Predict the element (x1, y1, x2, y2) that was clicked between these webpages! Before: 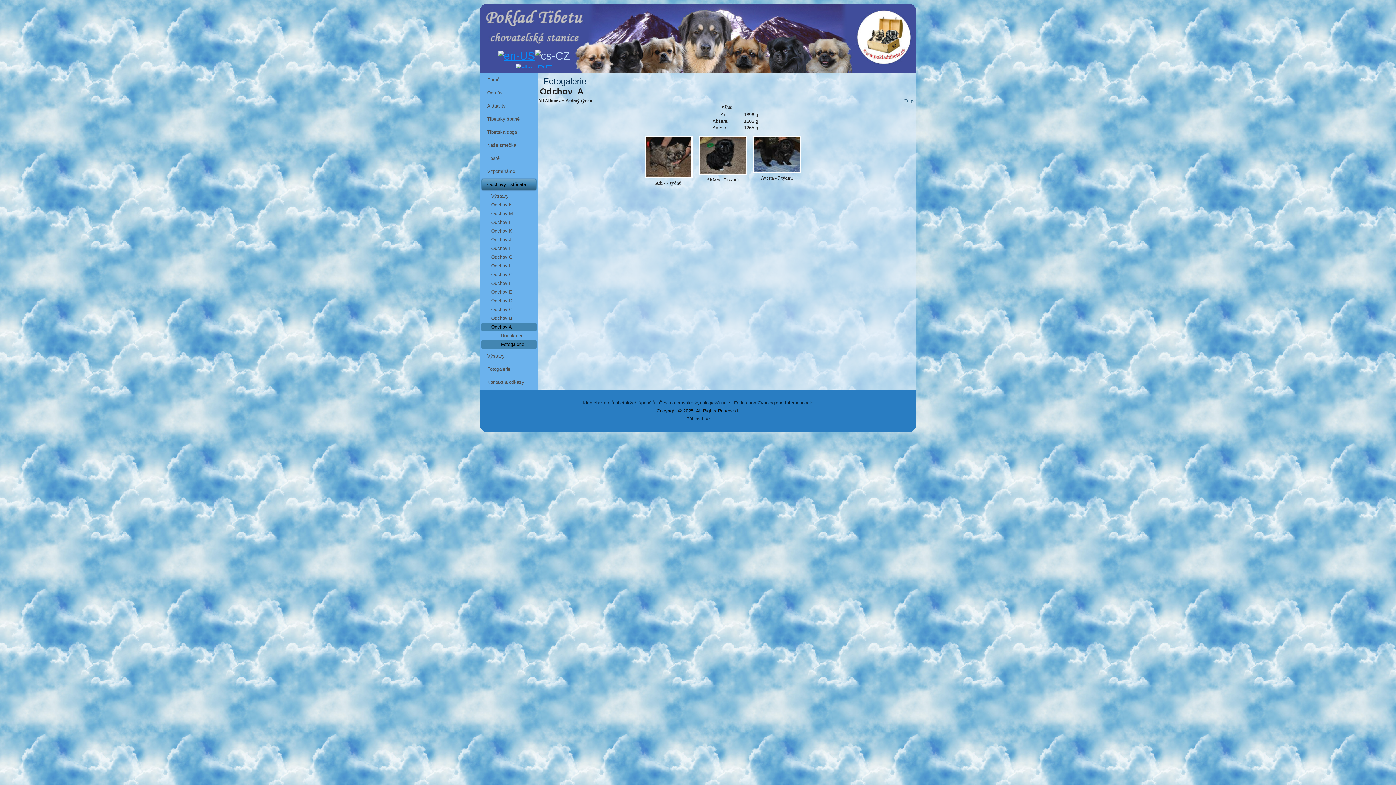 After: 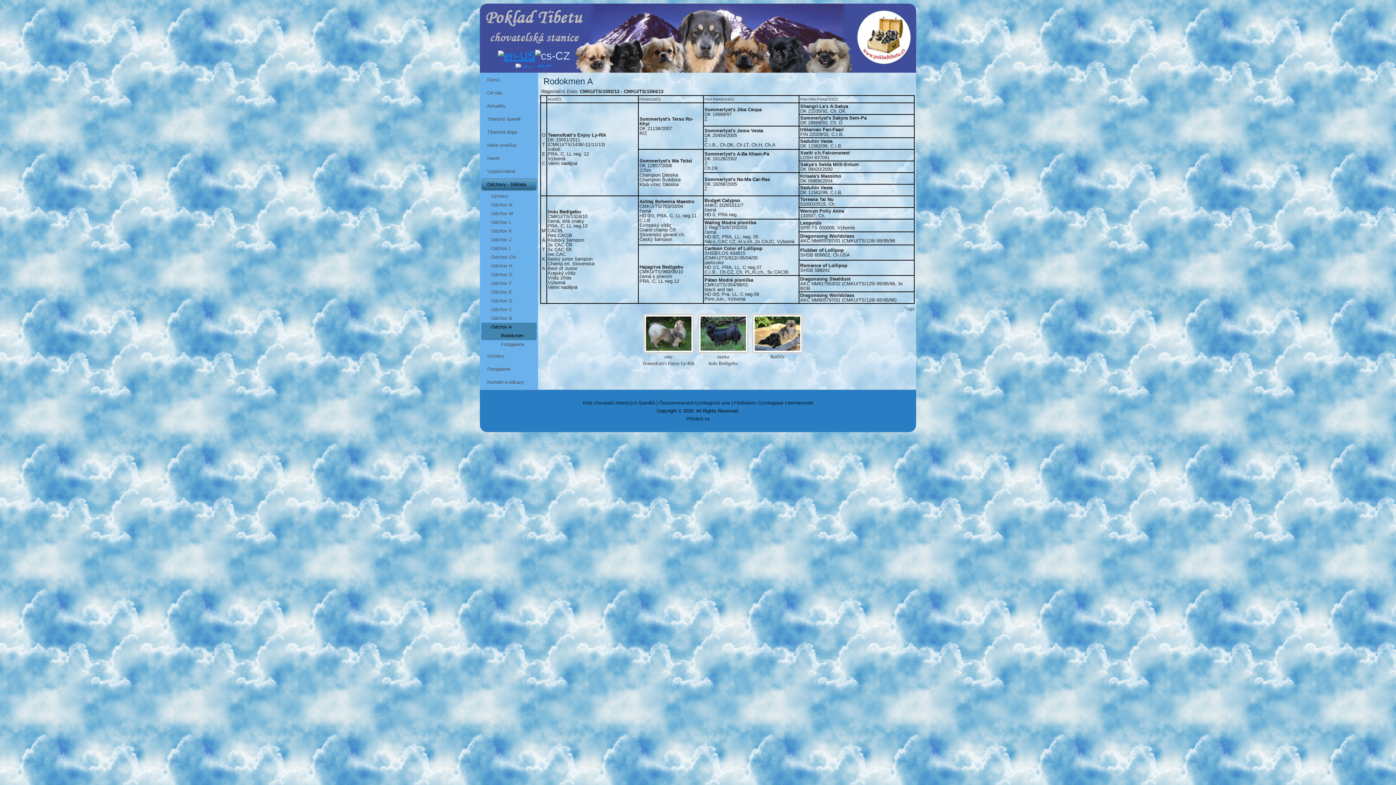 Action: label: Rodokmen bbox: (481, 331, 536, 340)